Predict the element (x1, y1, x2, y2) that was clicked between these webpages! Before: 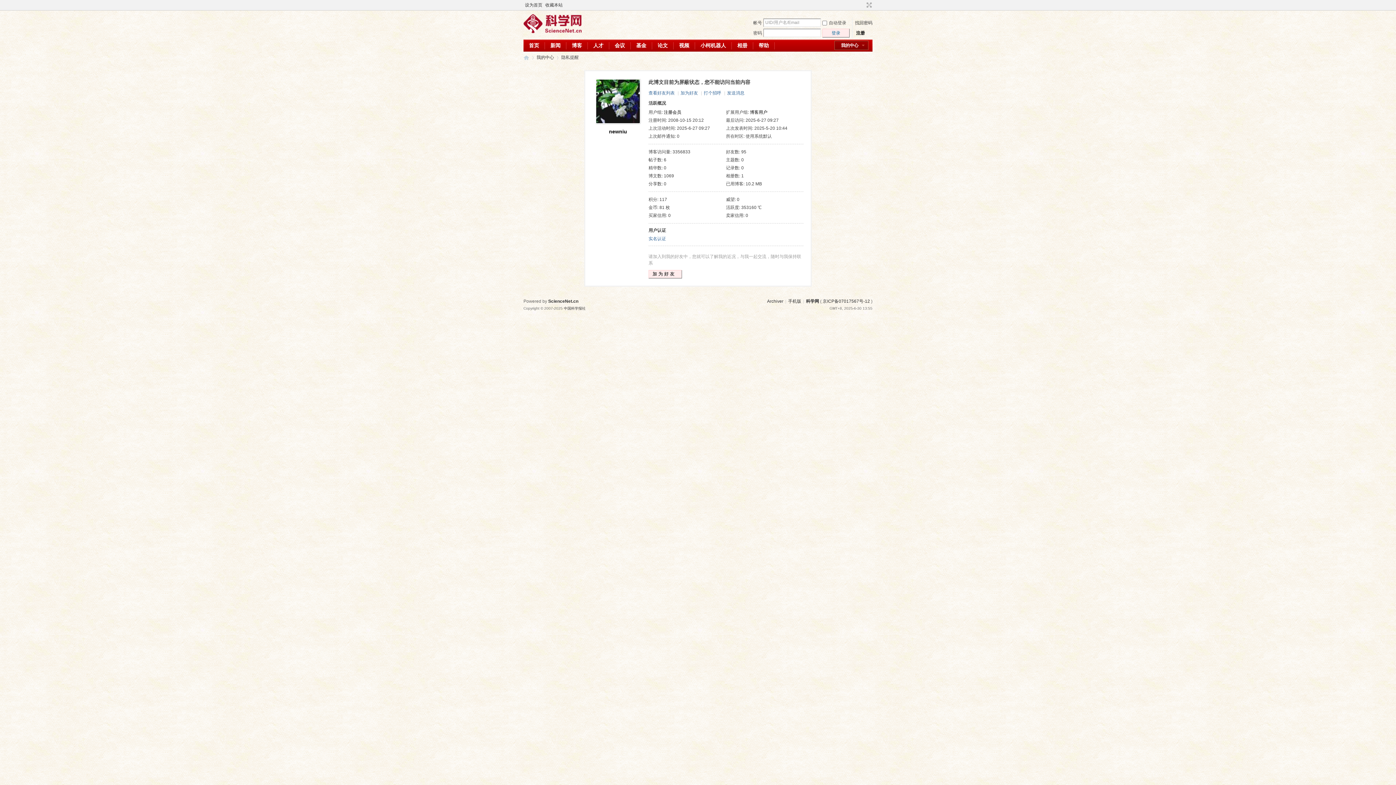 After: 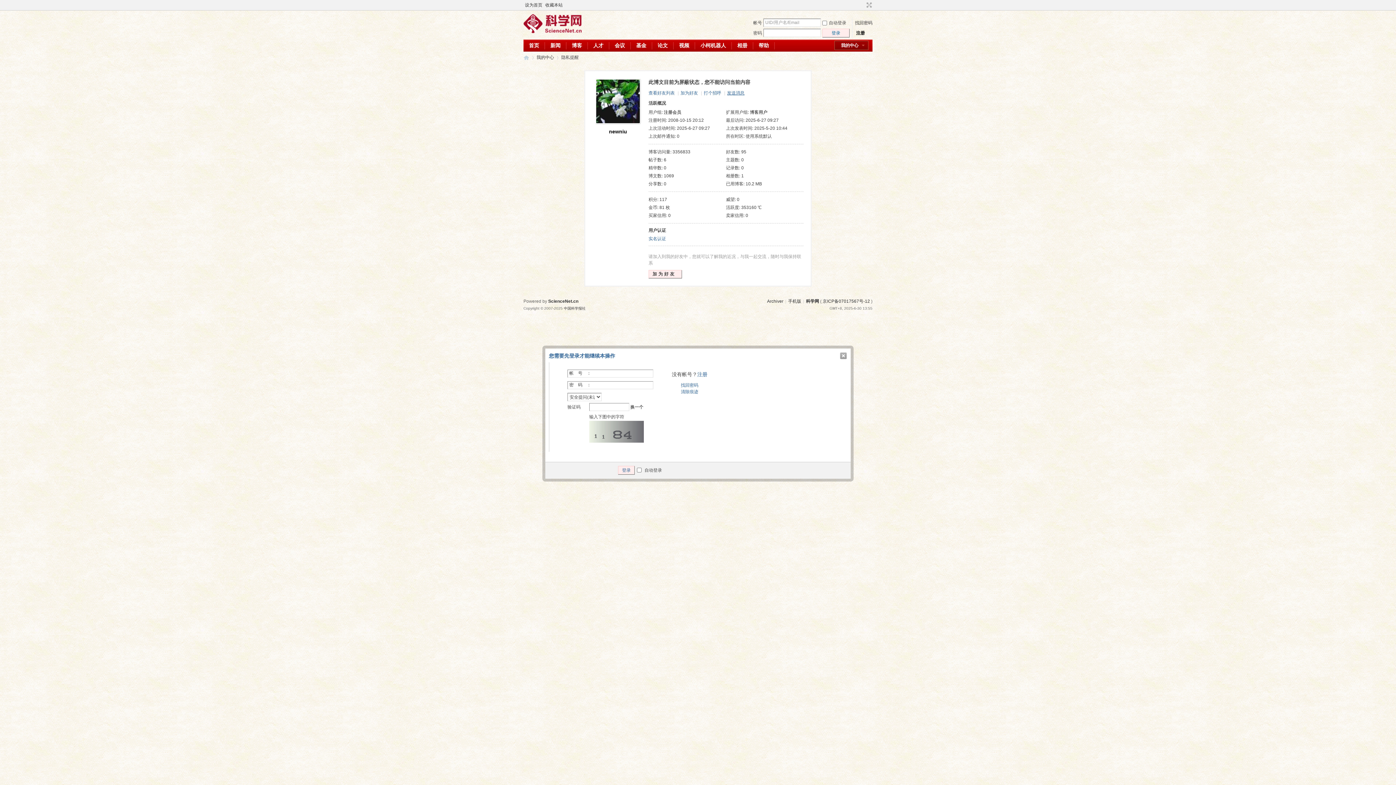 Action: label: 发送消息 bbox: (727, 90, 744, 95)